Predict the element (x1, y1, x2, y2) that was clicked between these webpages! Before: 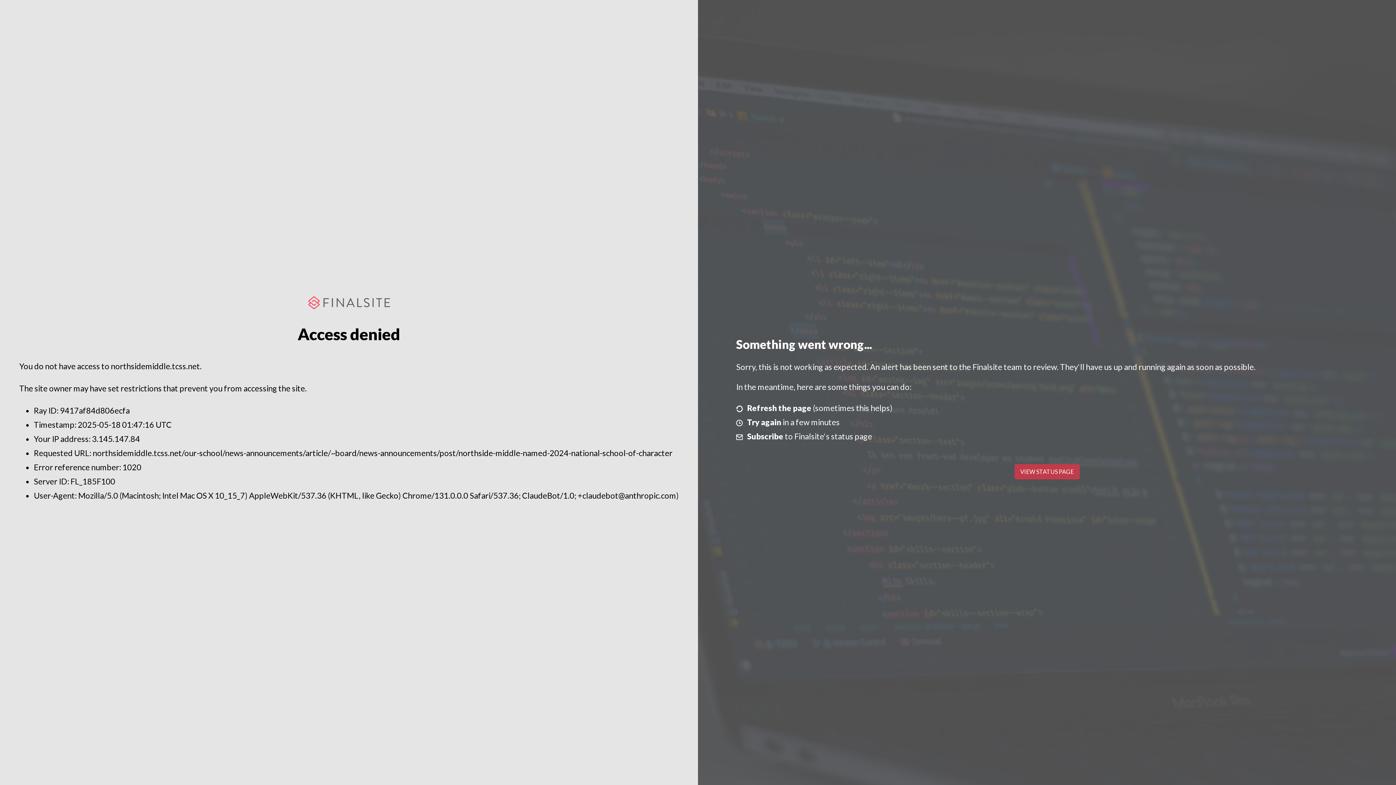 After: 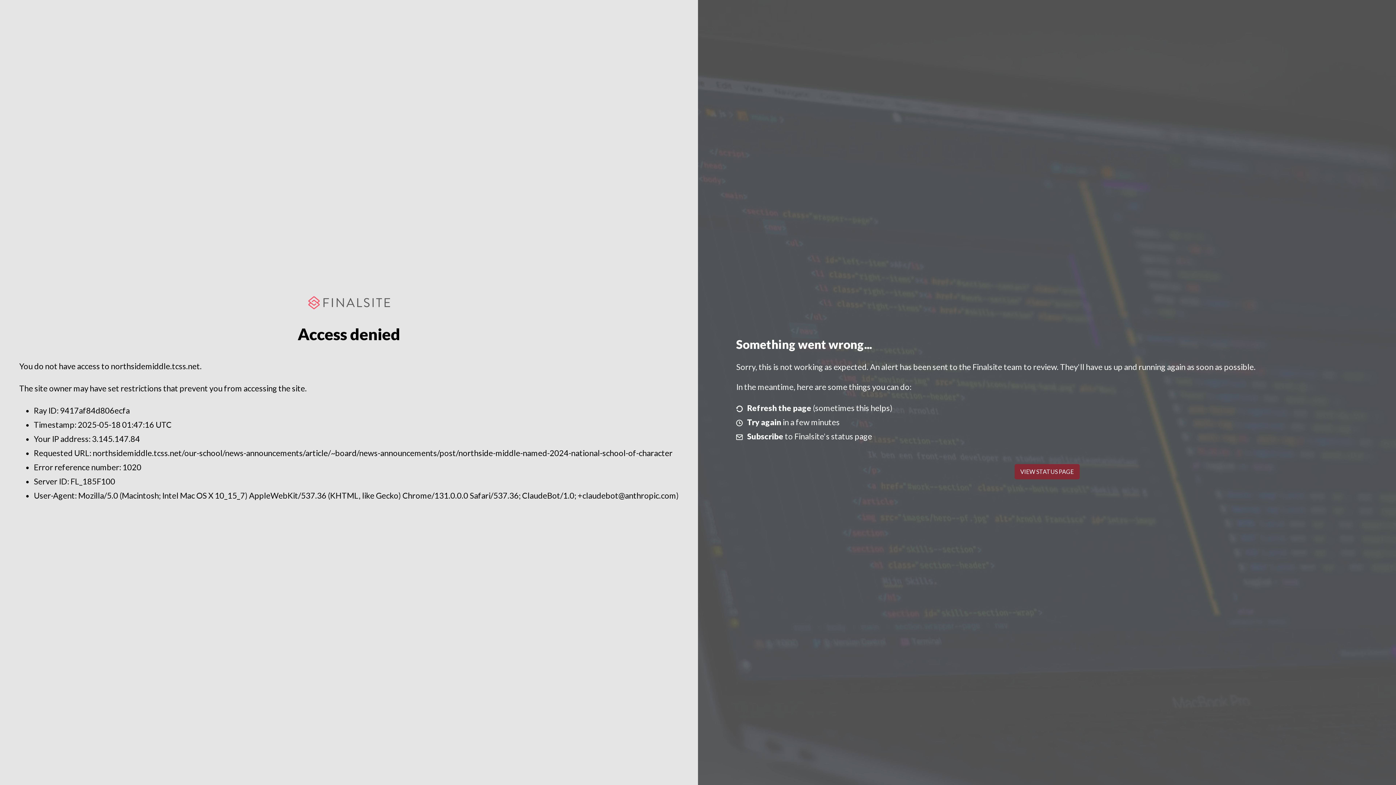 Action: label: VIEW STATUS PAGE bbox: (1014, 464, 1079, 479)